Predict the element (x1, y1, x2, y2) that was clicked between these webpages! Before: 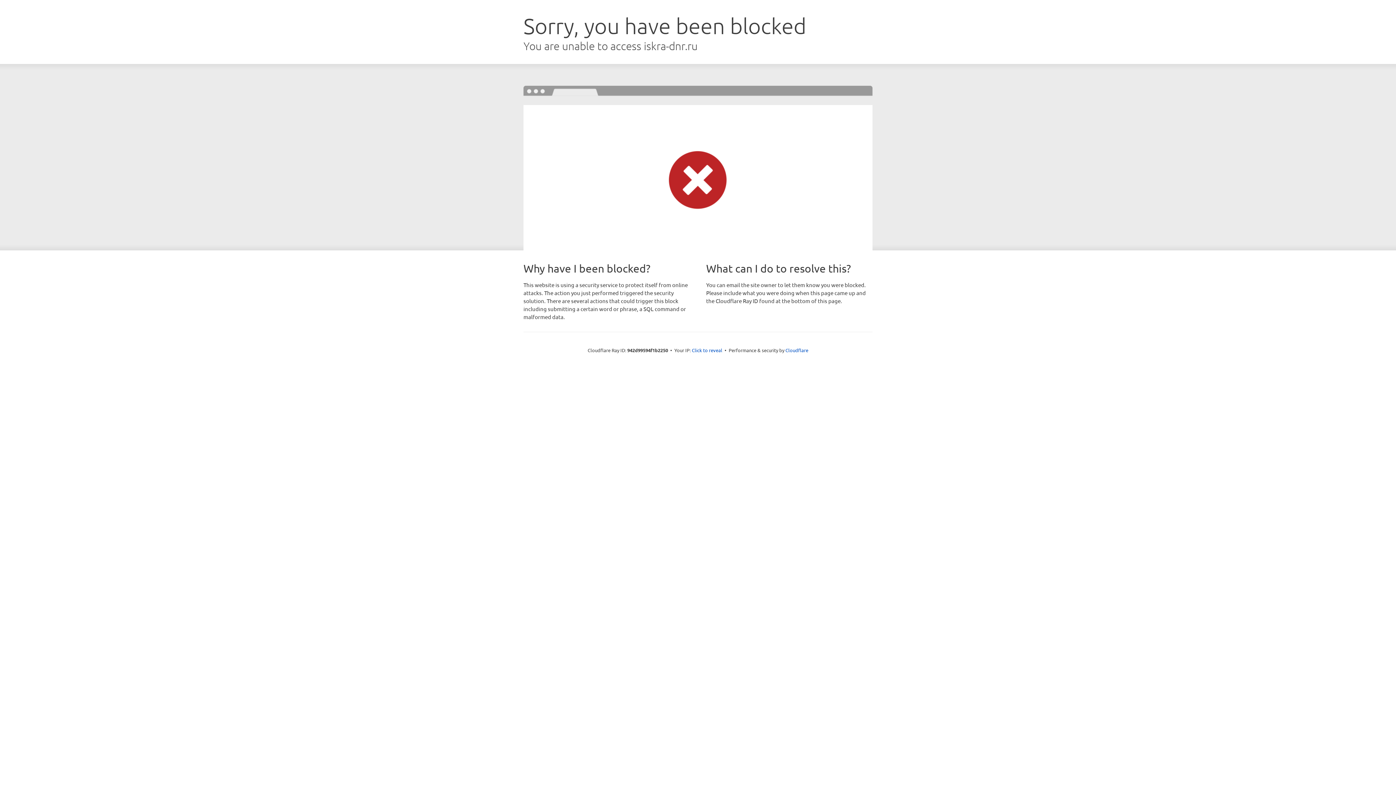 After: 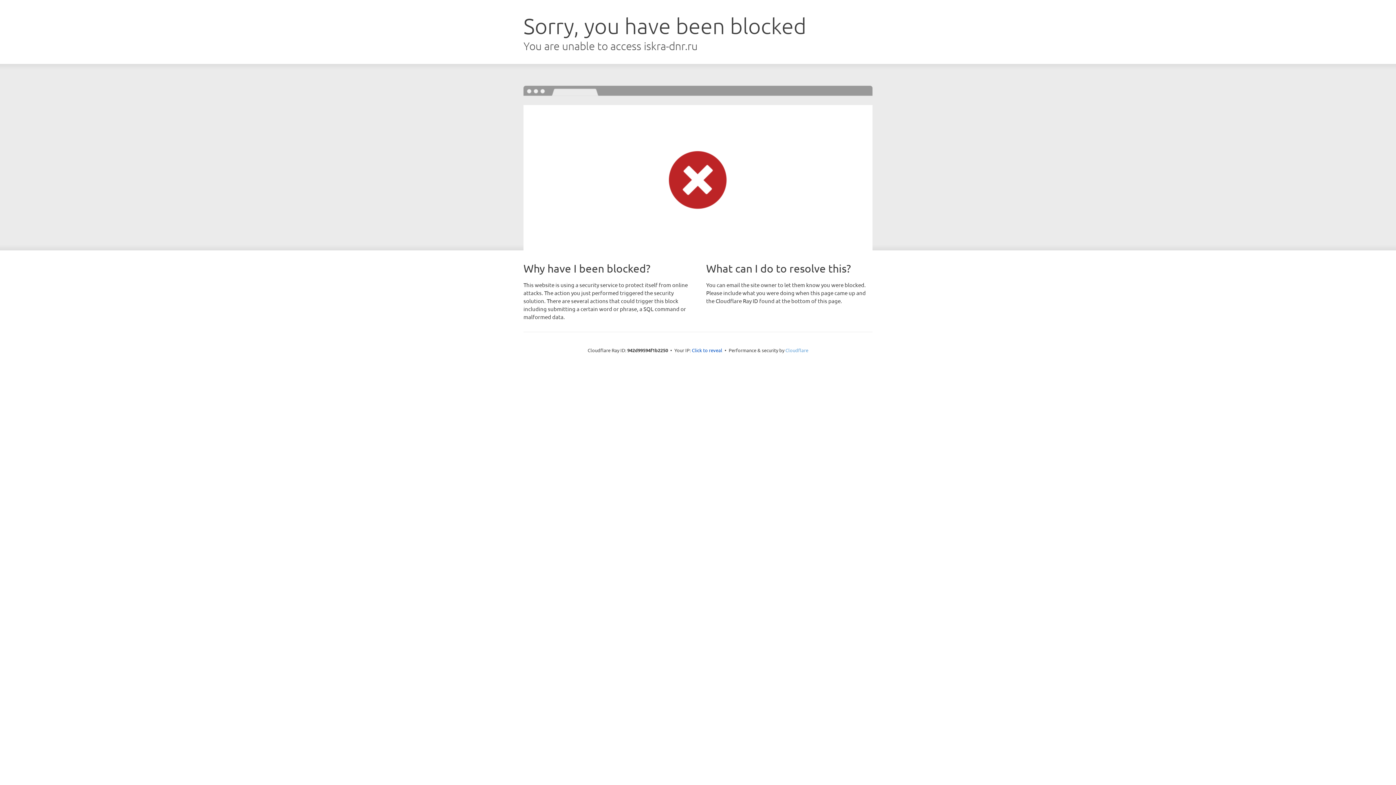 Action: bbox: (785, 347, 808, 353) label: Cloudflare